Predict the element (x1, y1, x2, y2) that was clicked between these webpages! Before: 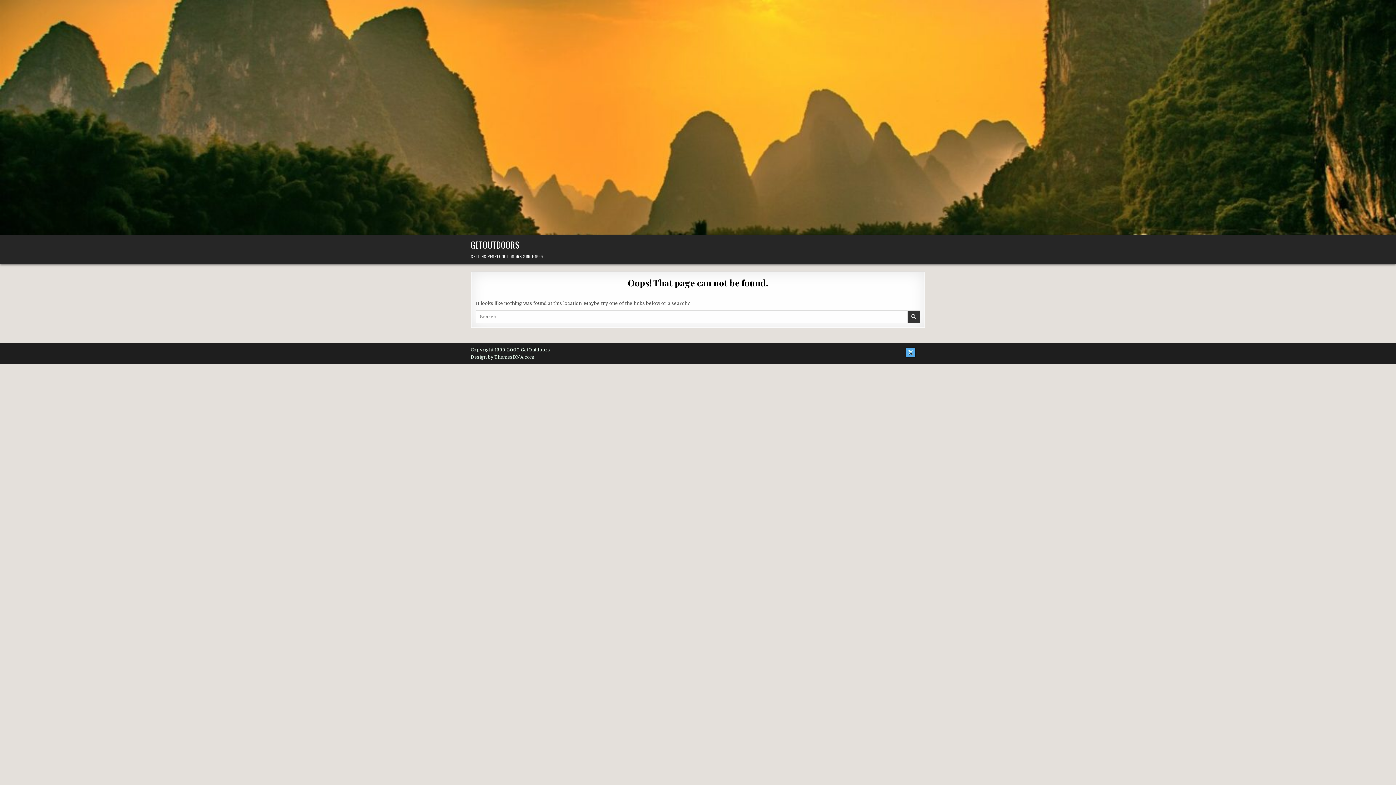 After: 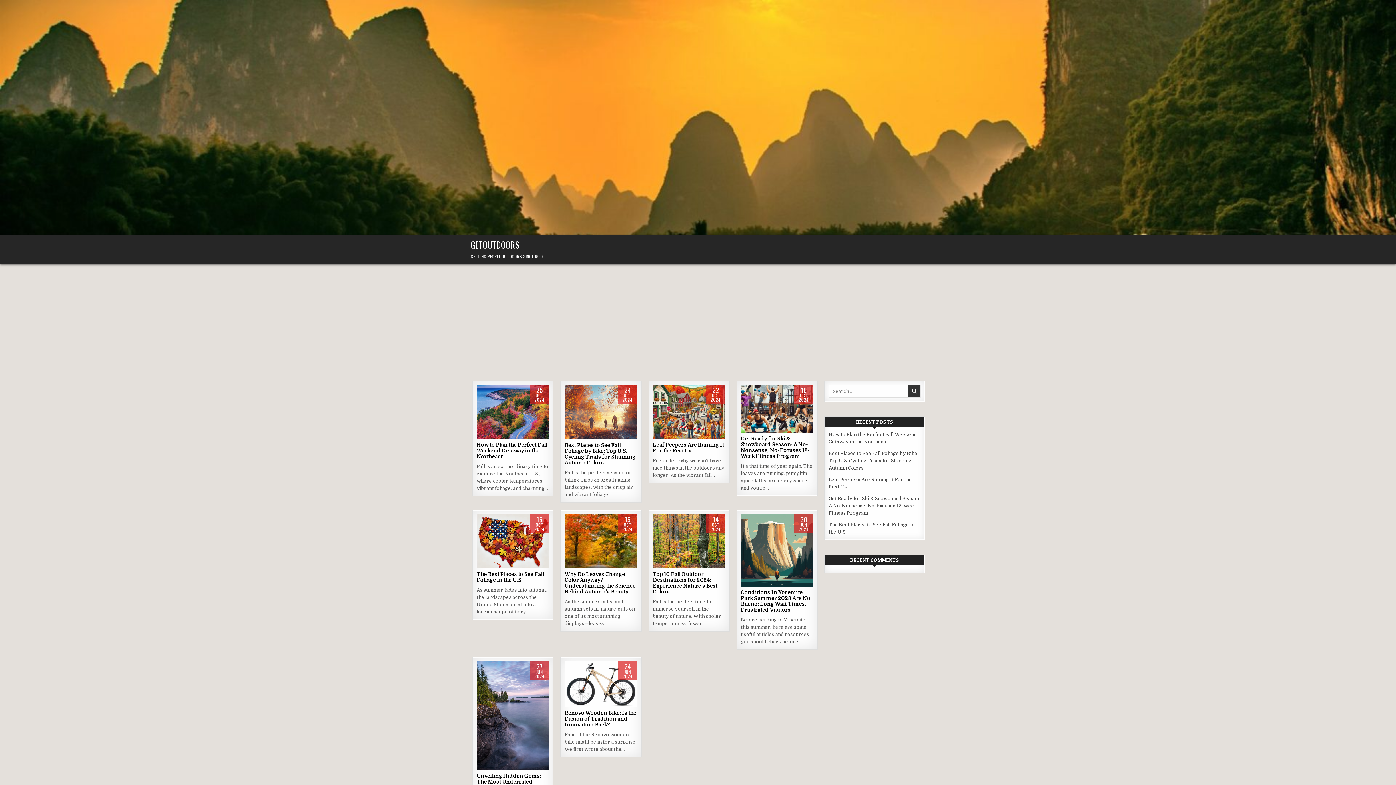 Action: bbox: (0, 0, 1396, 234)